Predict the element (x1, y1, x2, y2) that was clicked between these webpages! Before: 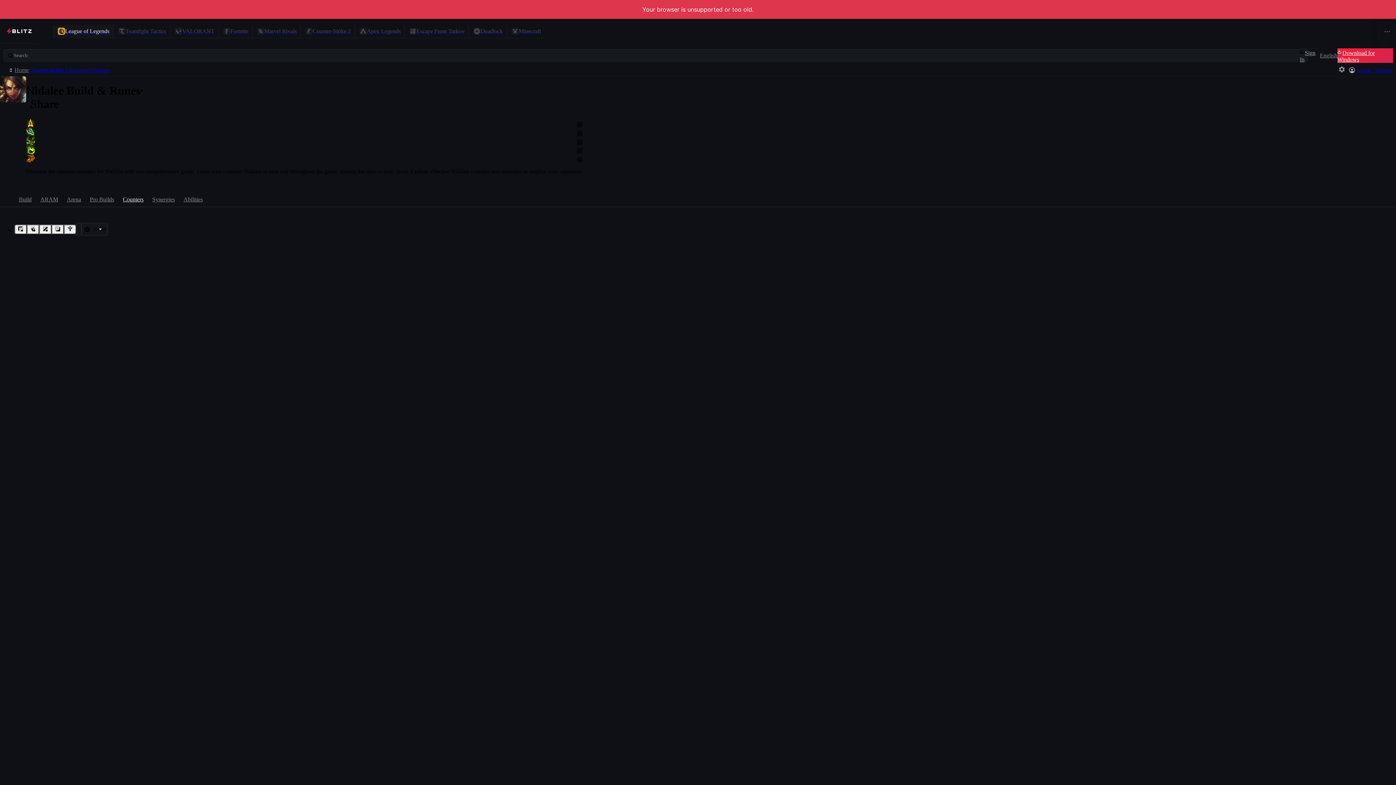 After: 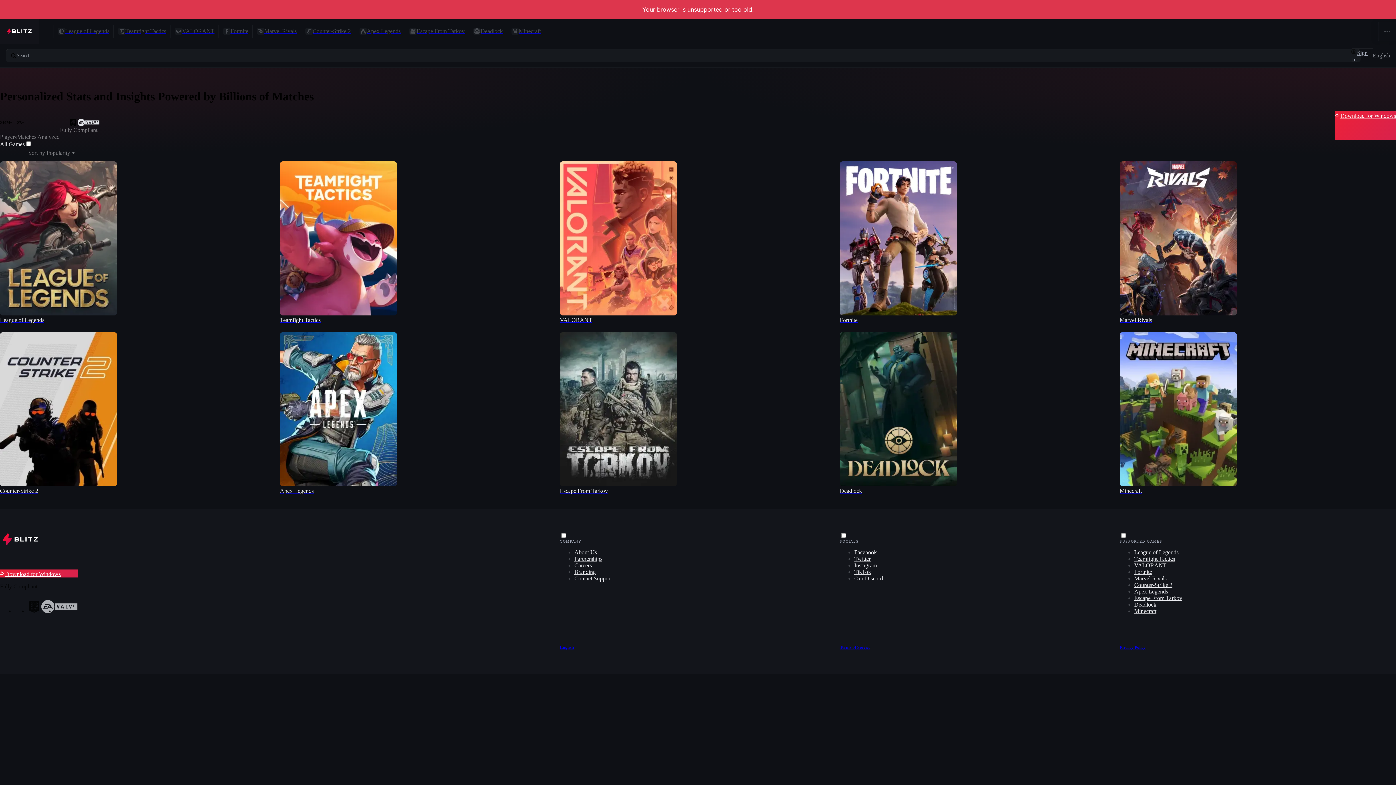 Action: bbox: (0, 18, 38, 44)